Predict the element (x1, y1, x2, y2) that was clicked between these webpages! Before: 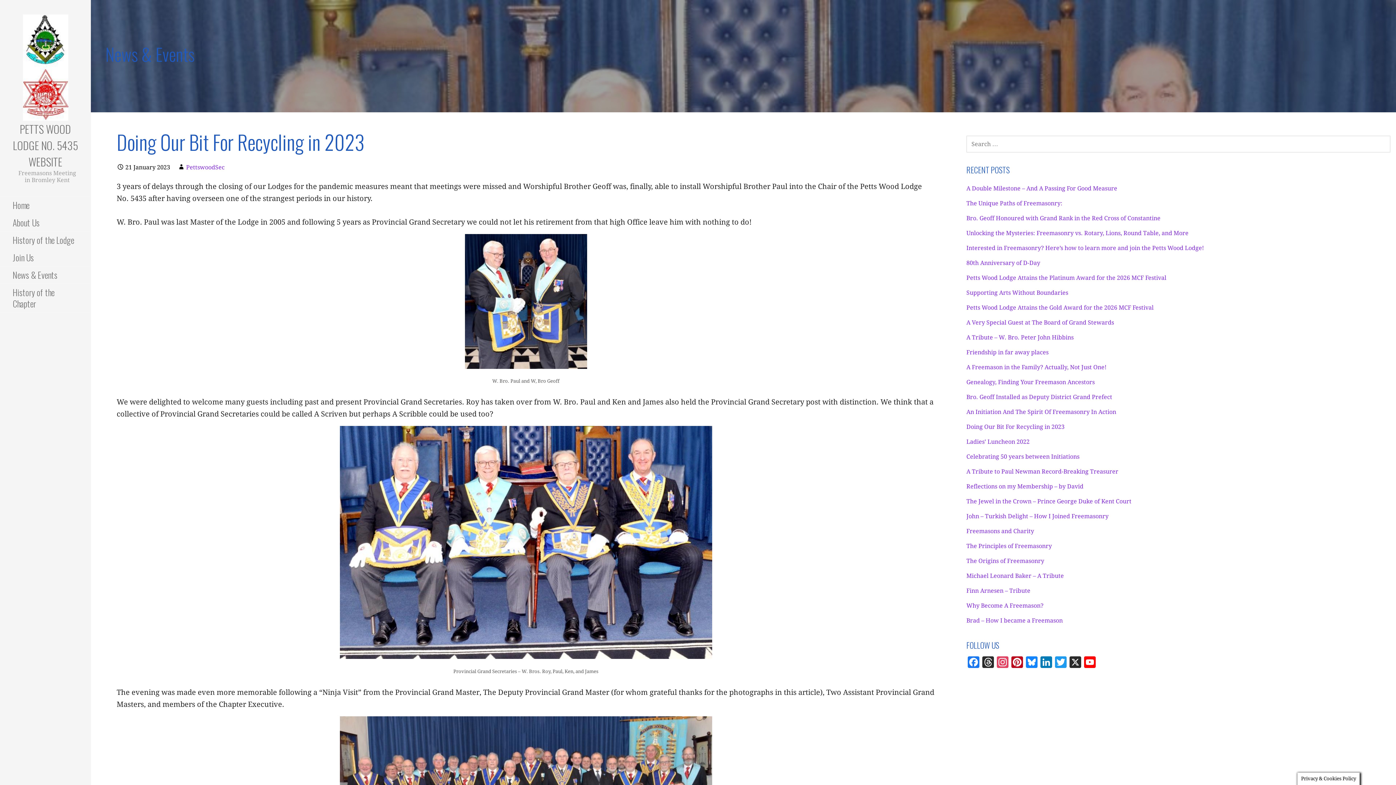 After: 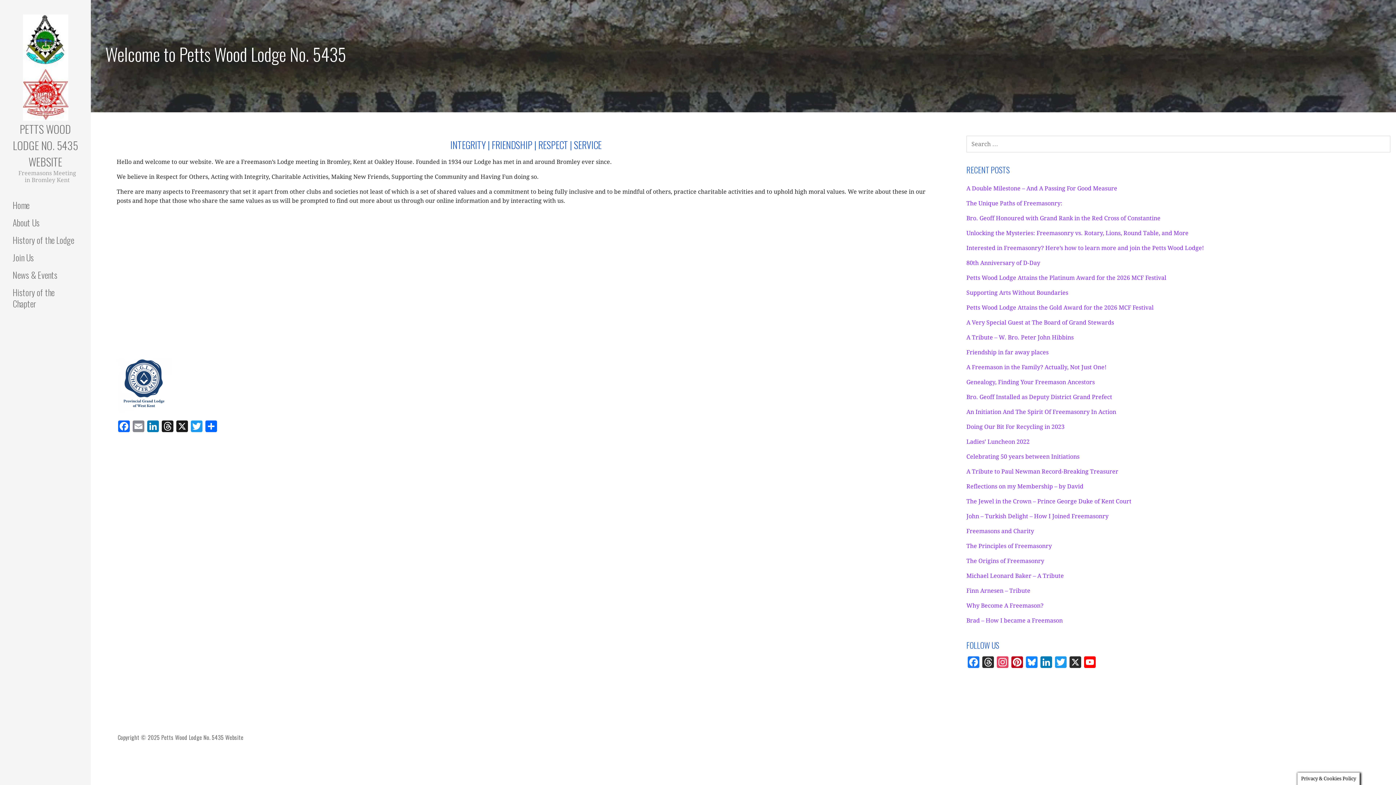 Action: label: Home bbox: (0, 196, 90, 214)